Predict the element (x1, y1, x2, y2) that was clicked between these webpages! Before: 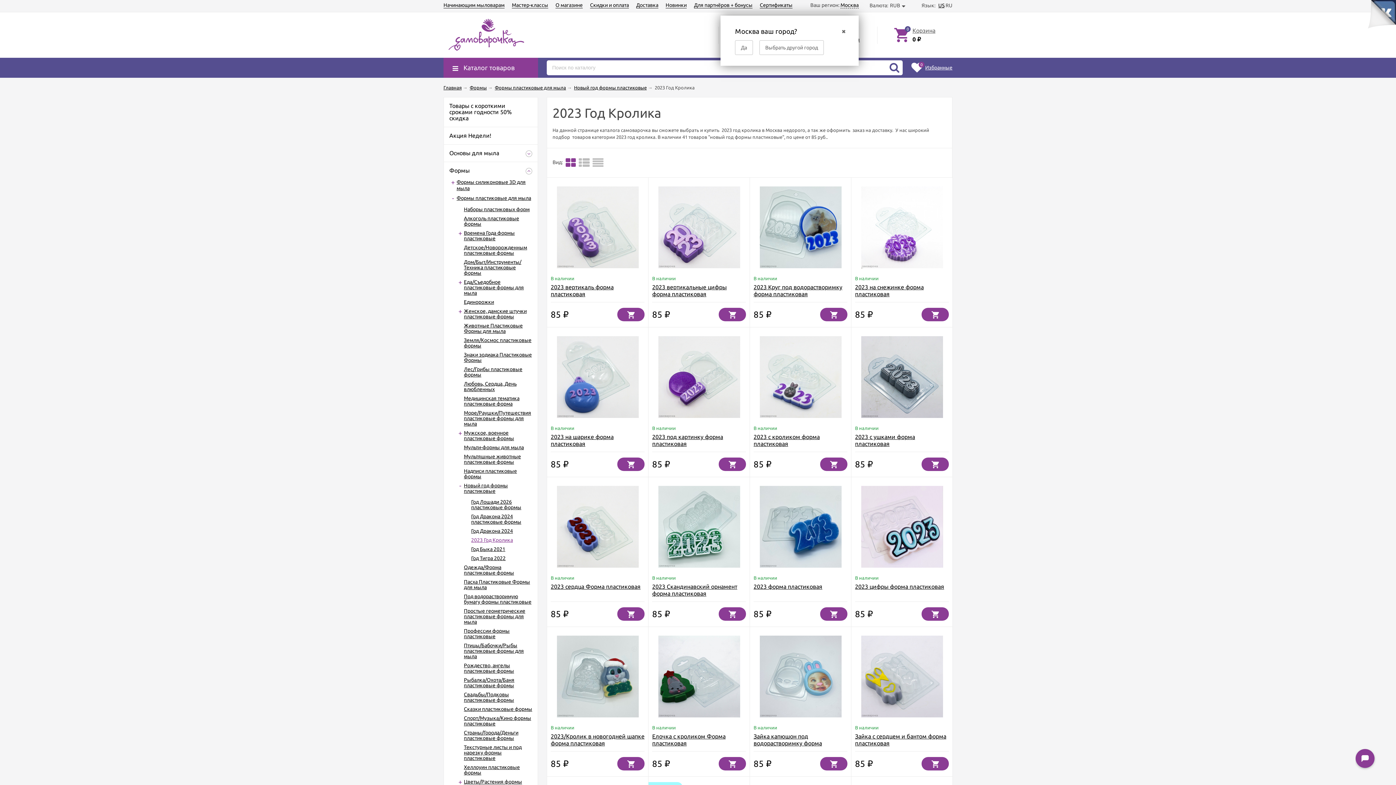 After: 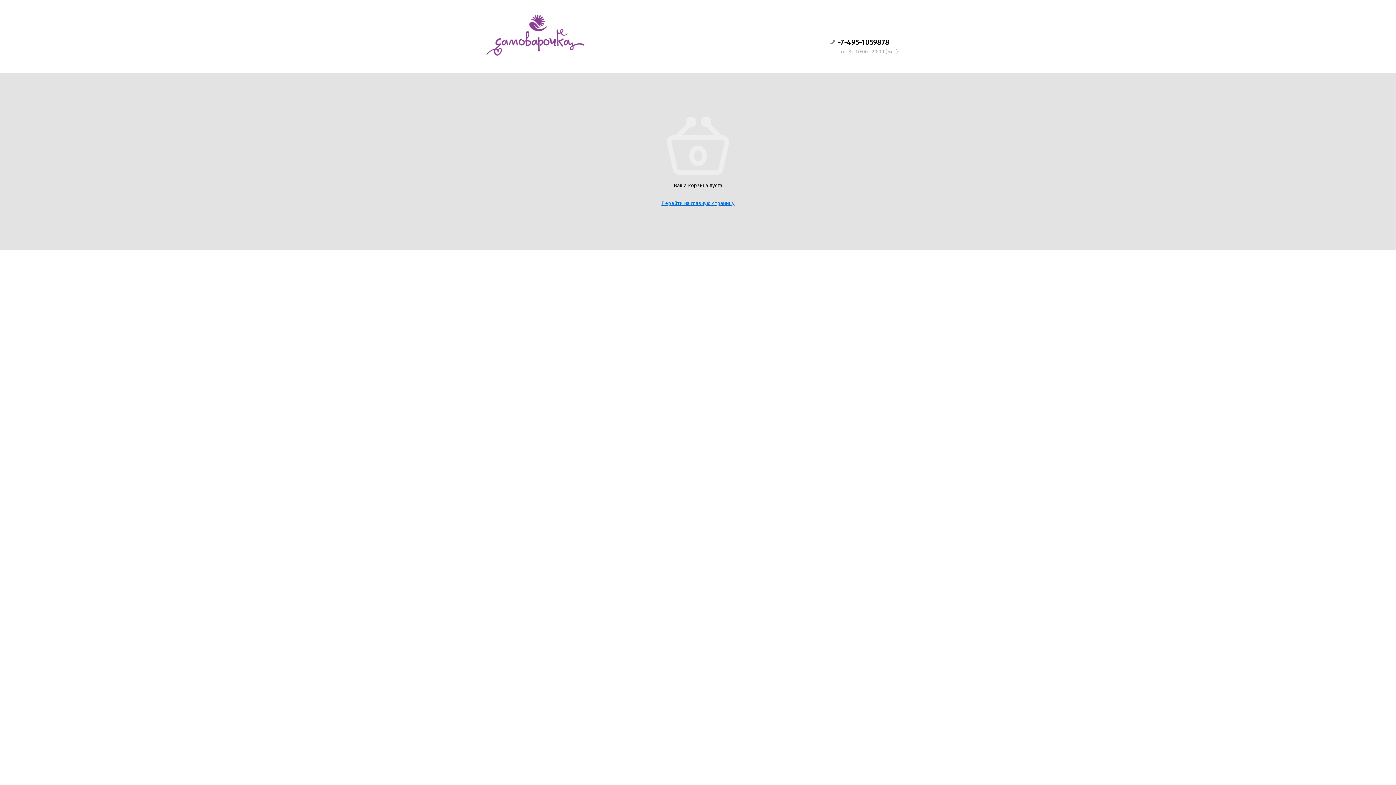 Action: bbox: (894, 27, 935, 33) label: 0
Корзина
0 ₽